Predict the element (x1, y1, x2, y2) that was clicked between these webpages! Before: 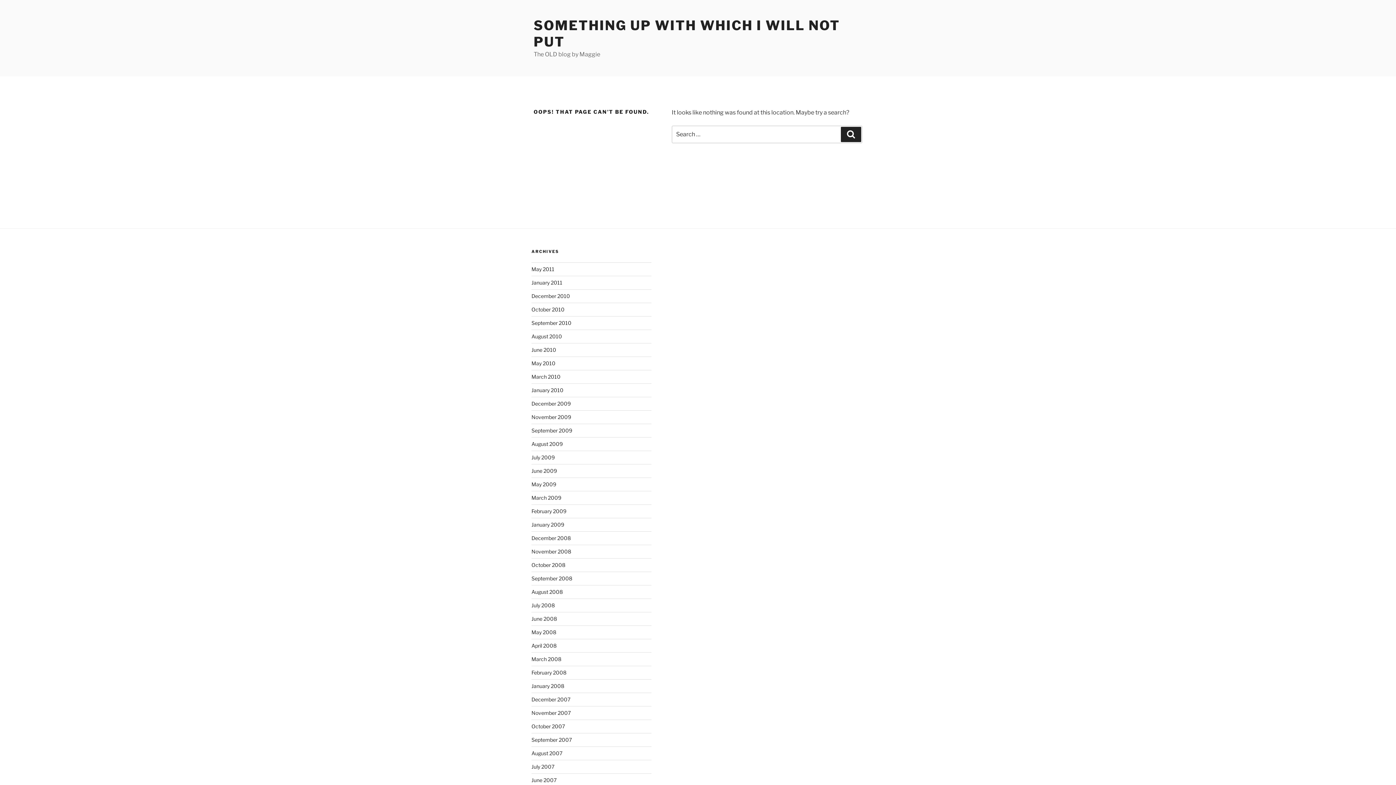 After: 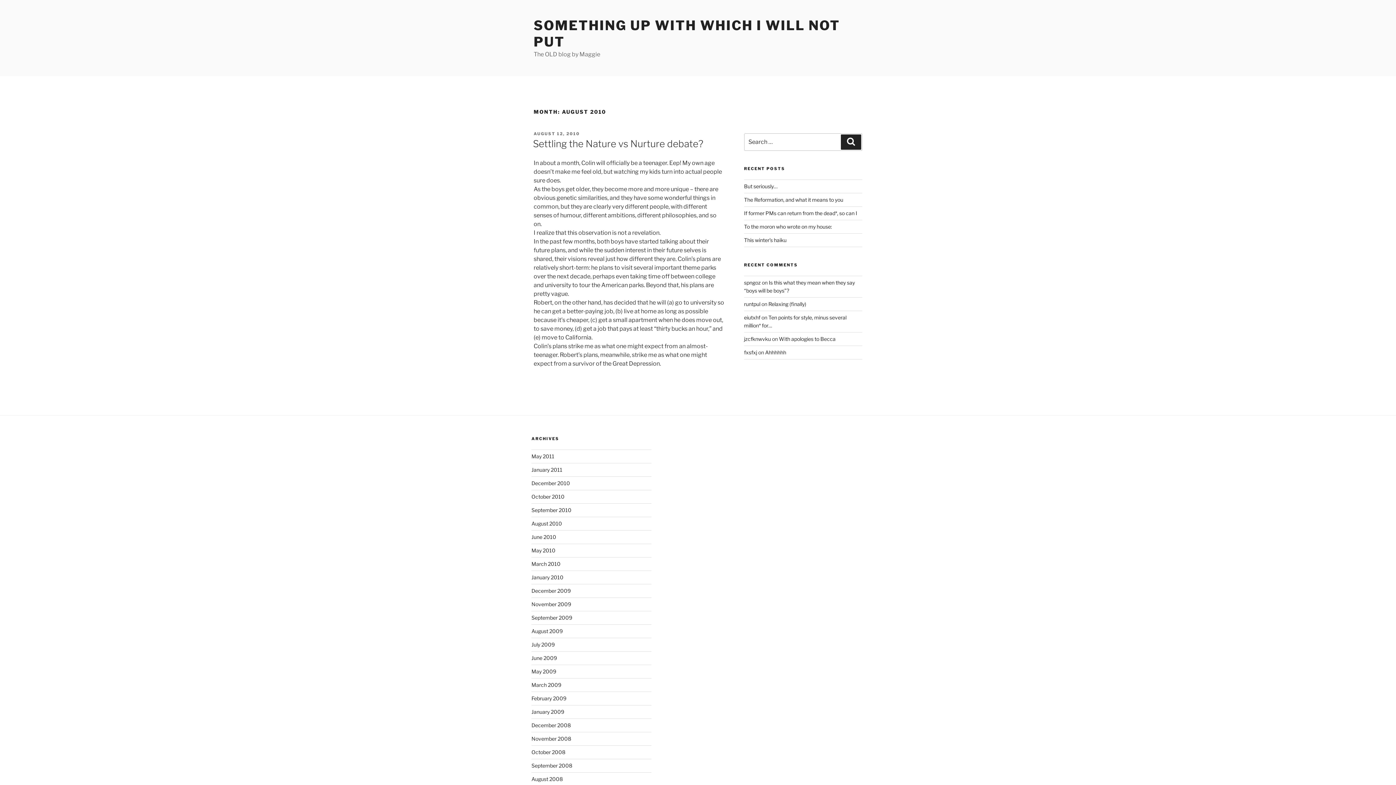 Action: label: August 2010 bbox: (531, 333, 562, 339)